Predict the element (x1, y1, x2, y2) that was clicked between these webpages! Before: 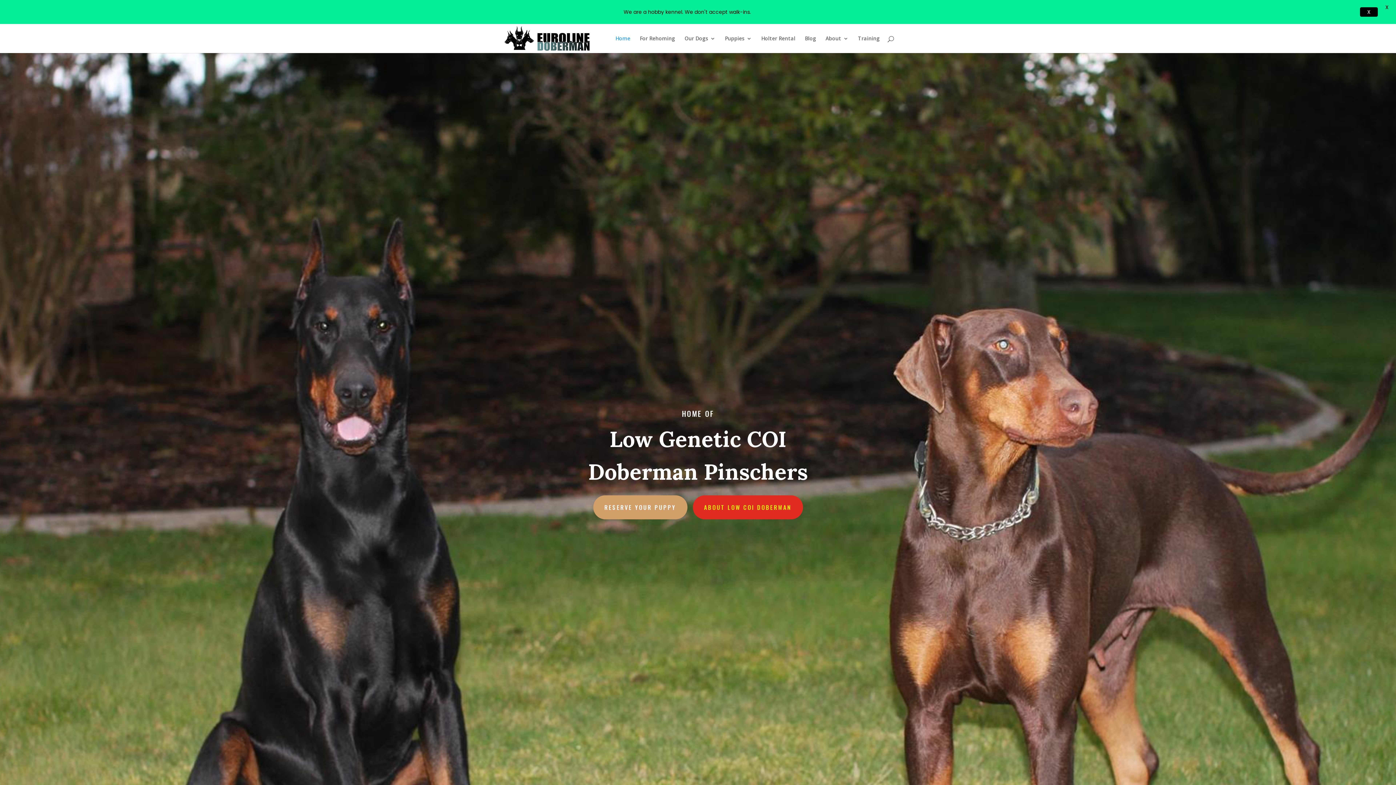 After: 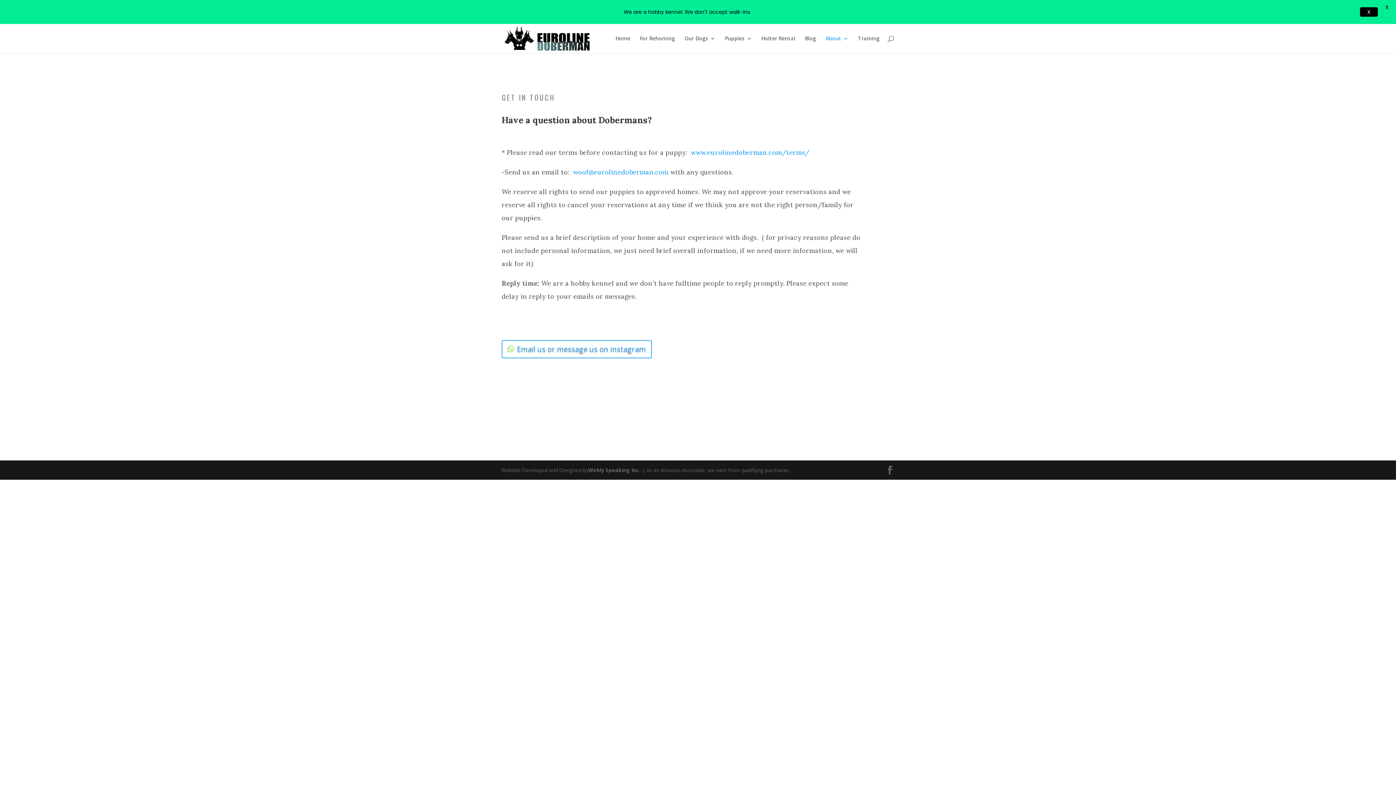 Action: bbox: (595, 494, 687, 518) label: RESERVE YOUR PUPPY